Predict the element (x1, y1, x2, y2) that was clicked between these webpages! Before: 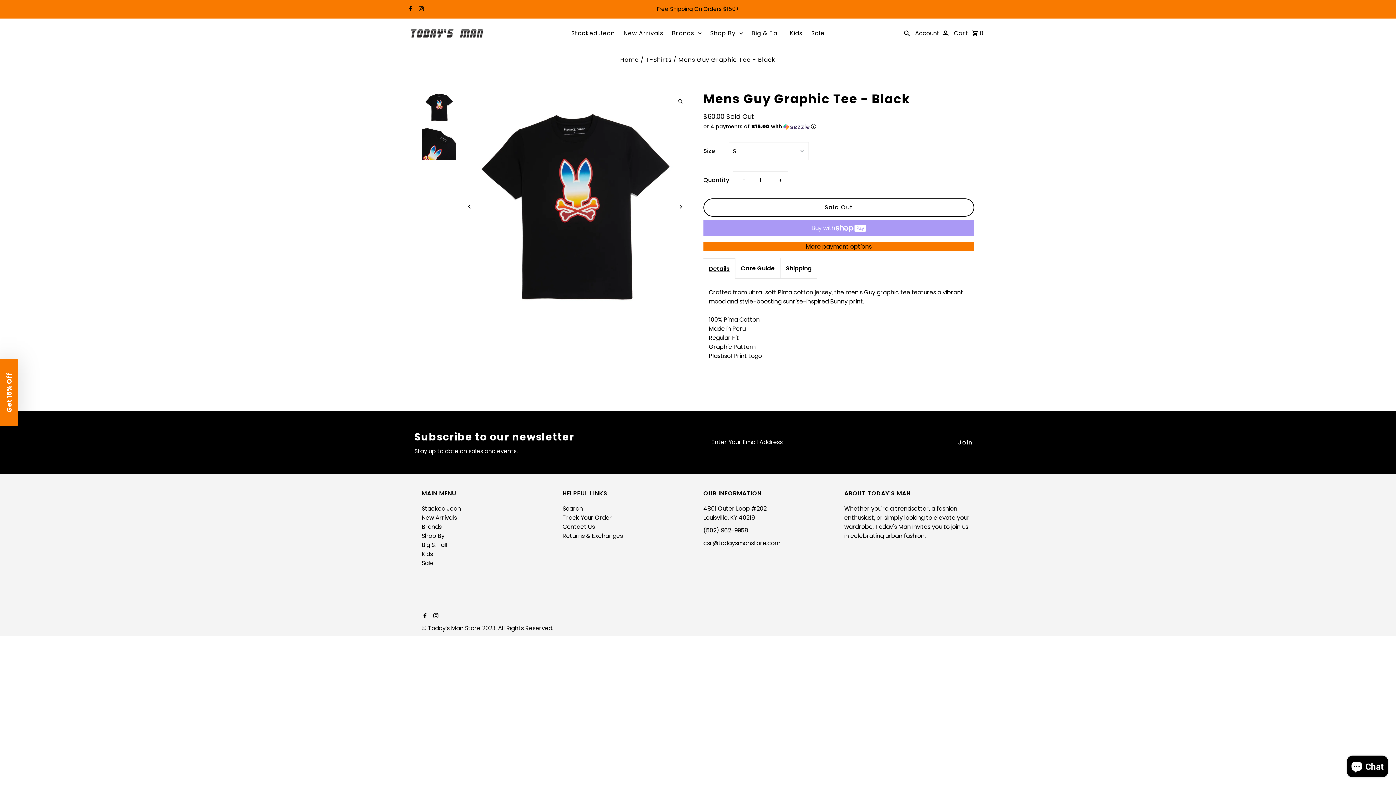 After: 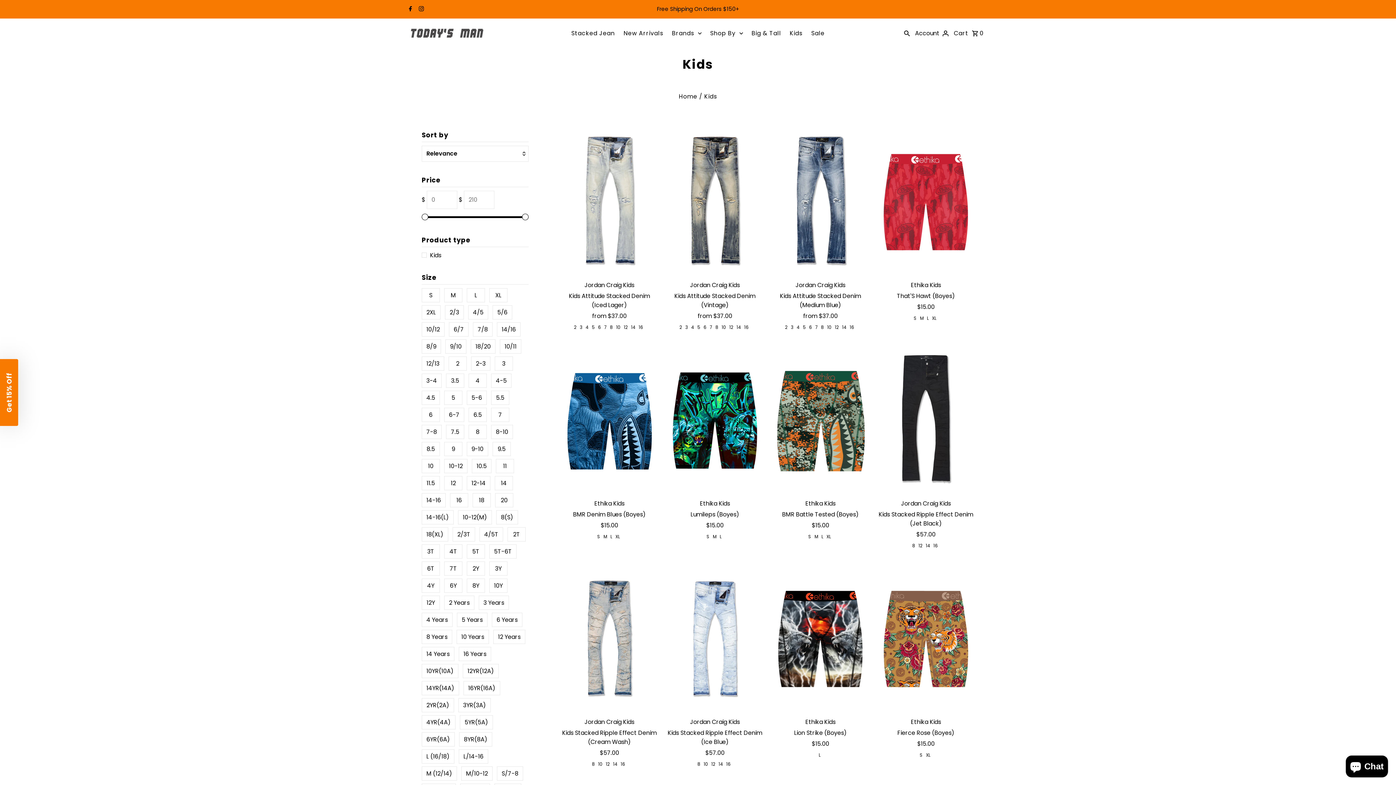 Action: bbox: (786, 22, 806, 44) label: Kids